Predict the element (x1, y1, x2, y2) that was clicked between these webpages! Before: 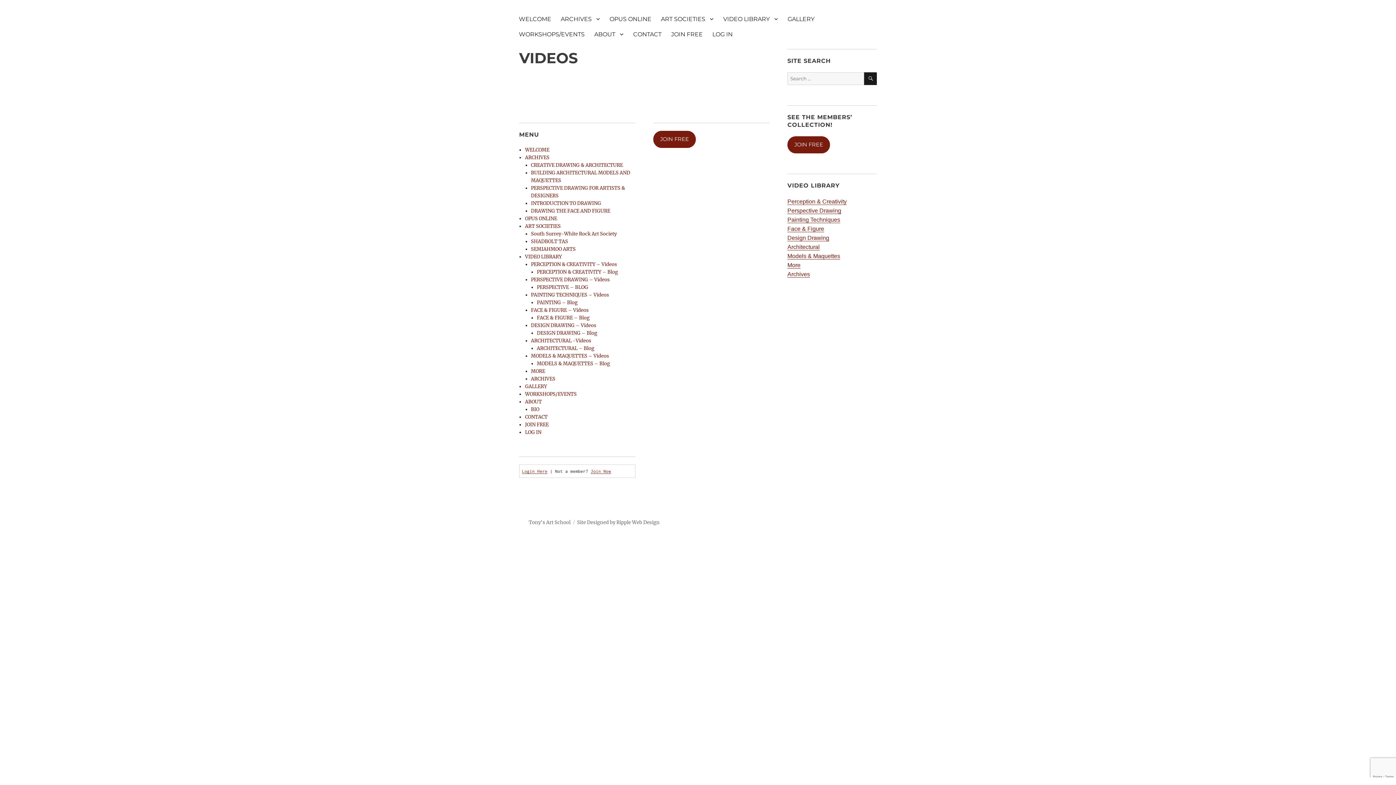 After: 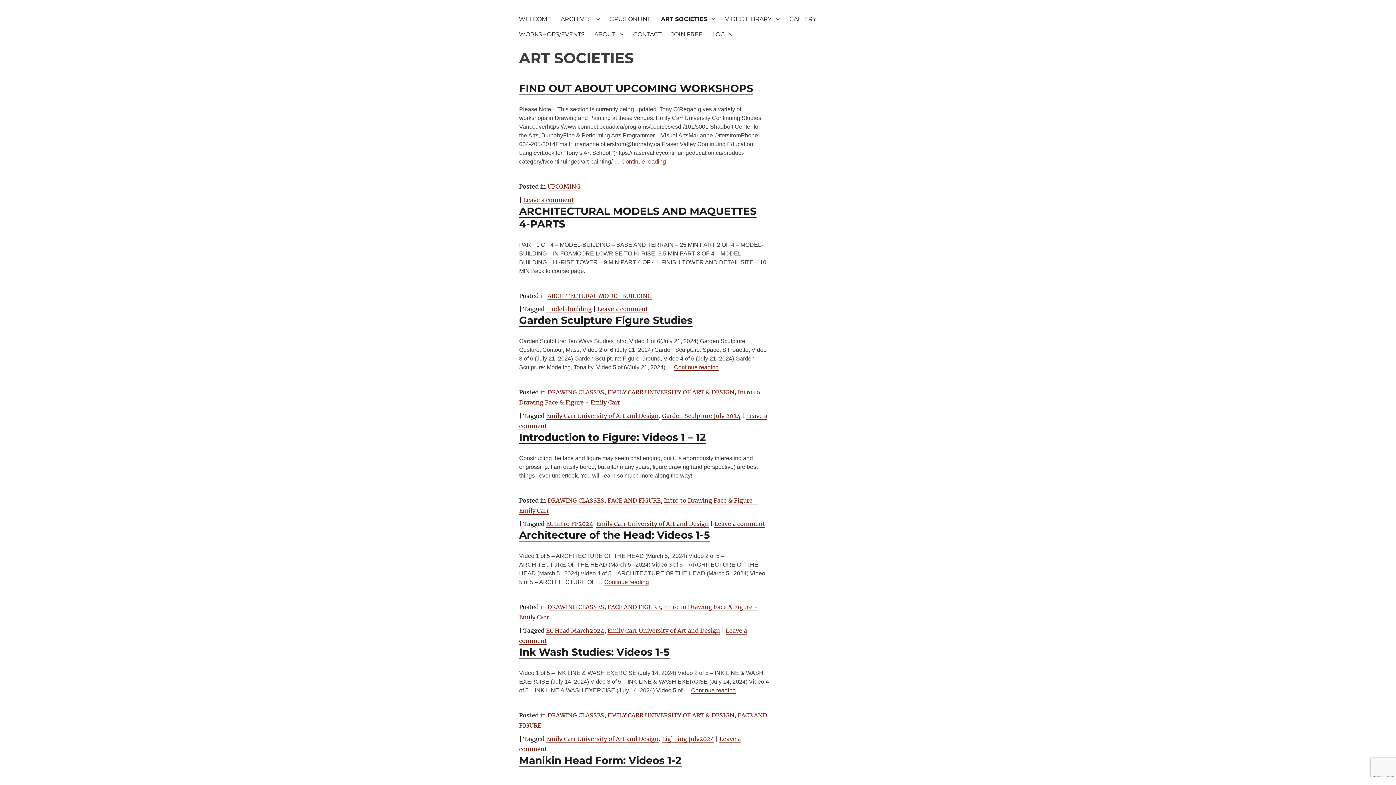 Action: bbox: (656, 11, 718, 26) label: ART SOCIETIES